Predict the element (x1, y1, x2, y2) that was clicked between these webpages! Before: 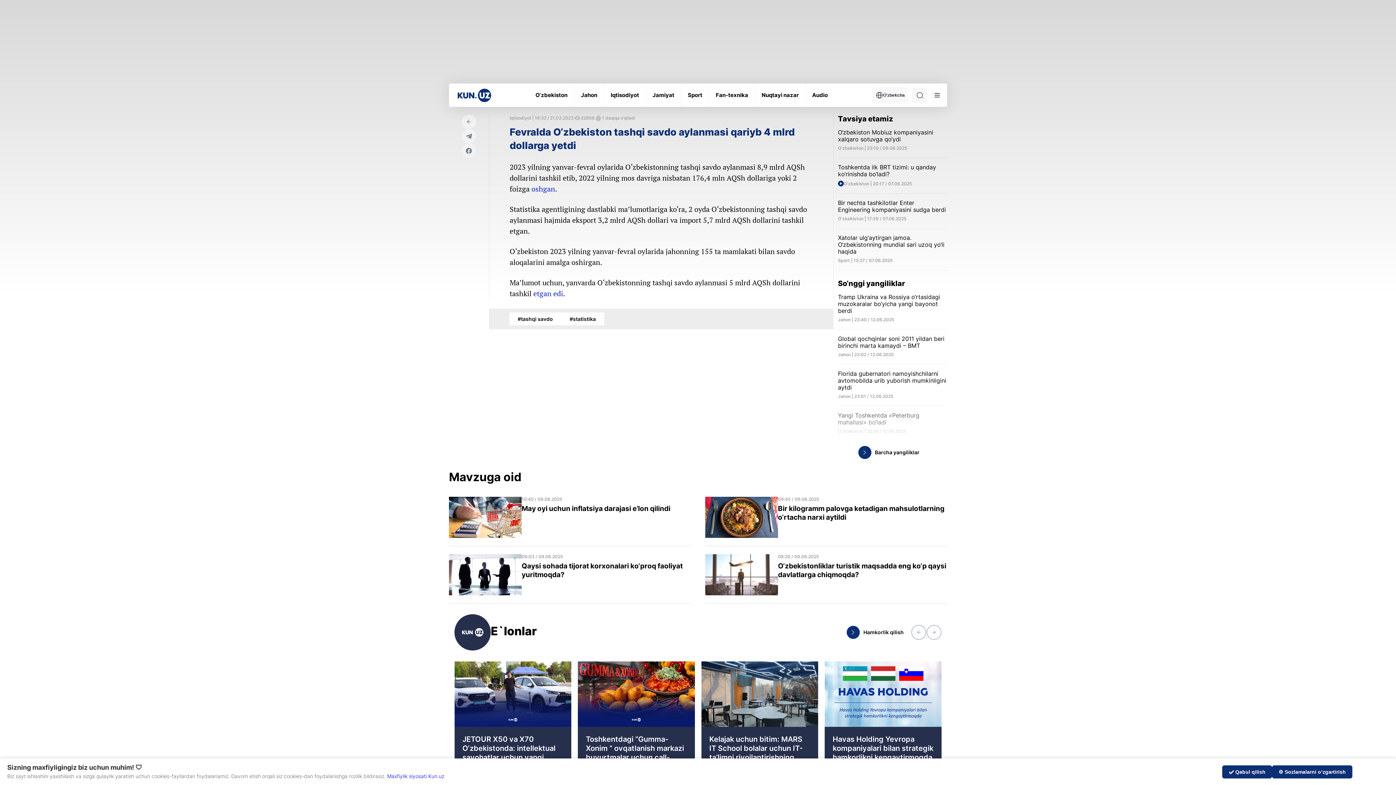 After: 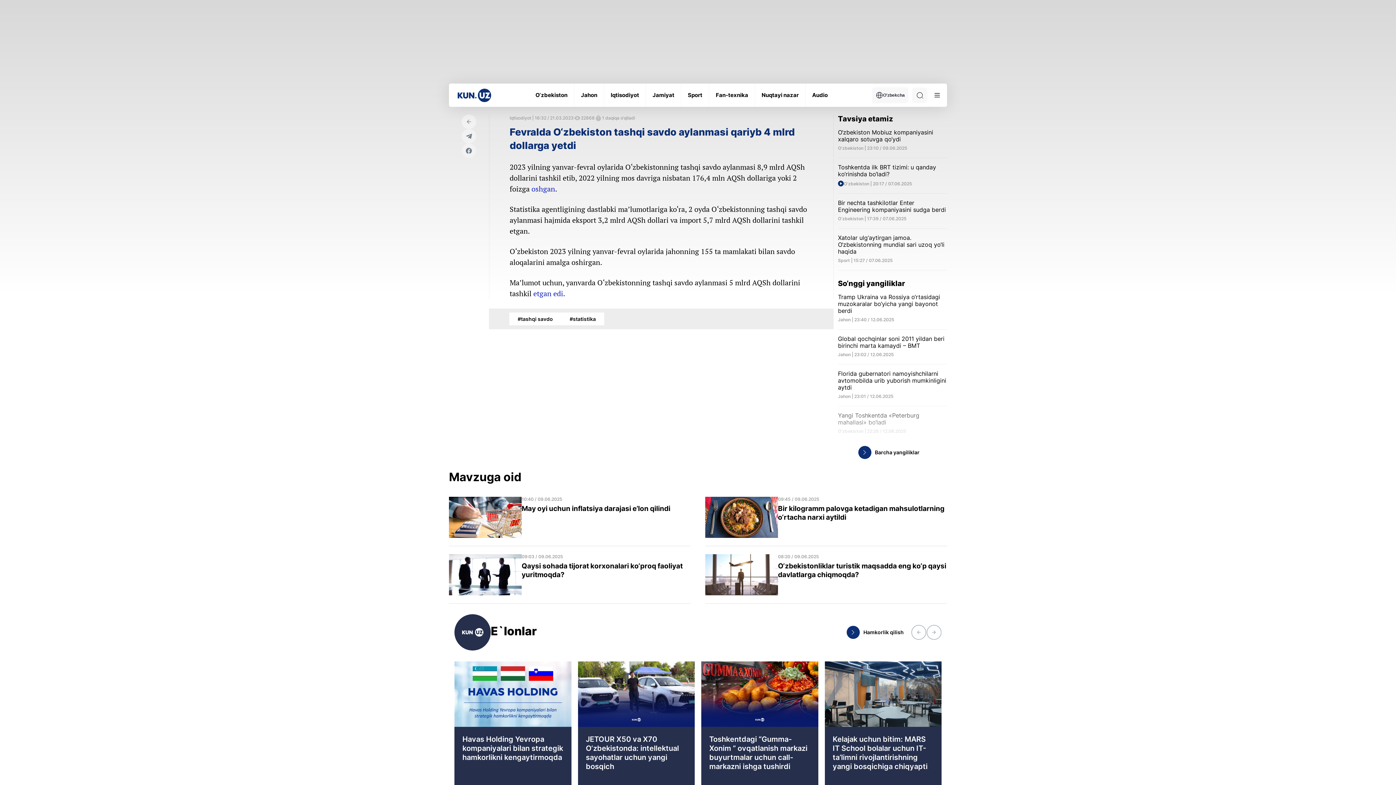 Action: label: ✅ Qabul qilish bbox: (1222, 765, 1272, 778)